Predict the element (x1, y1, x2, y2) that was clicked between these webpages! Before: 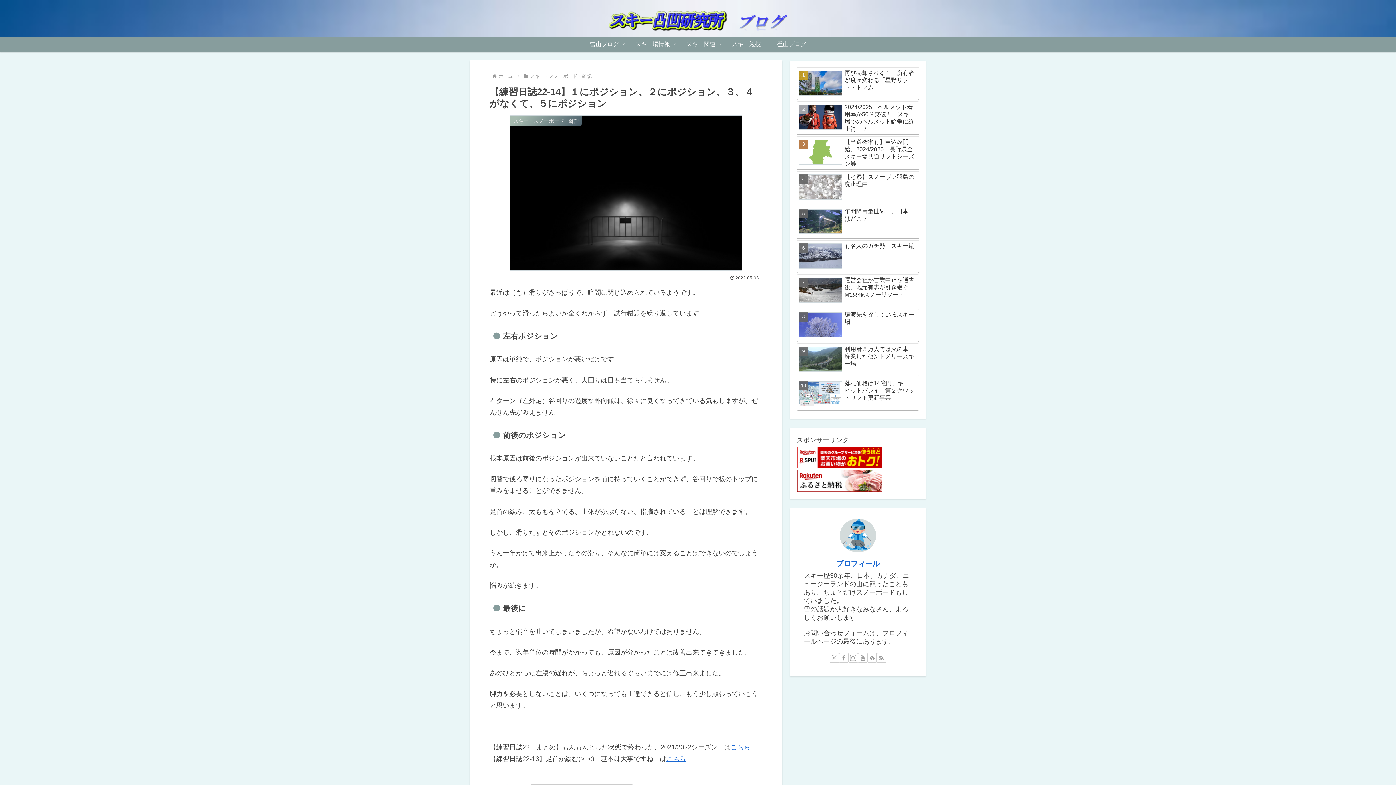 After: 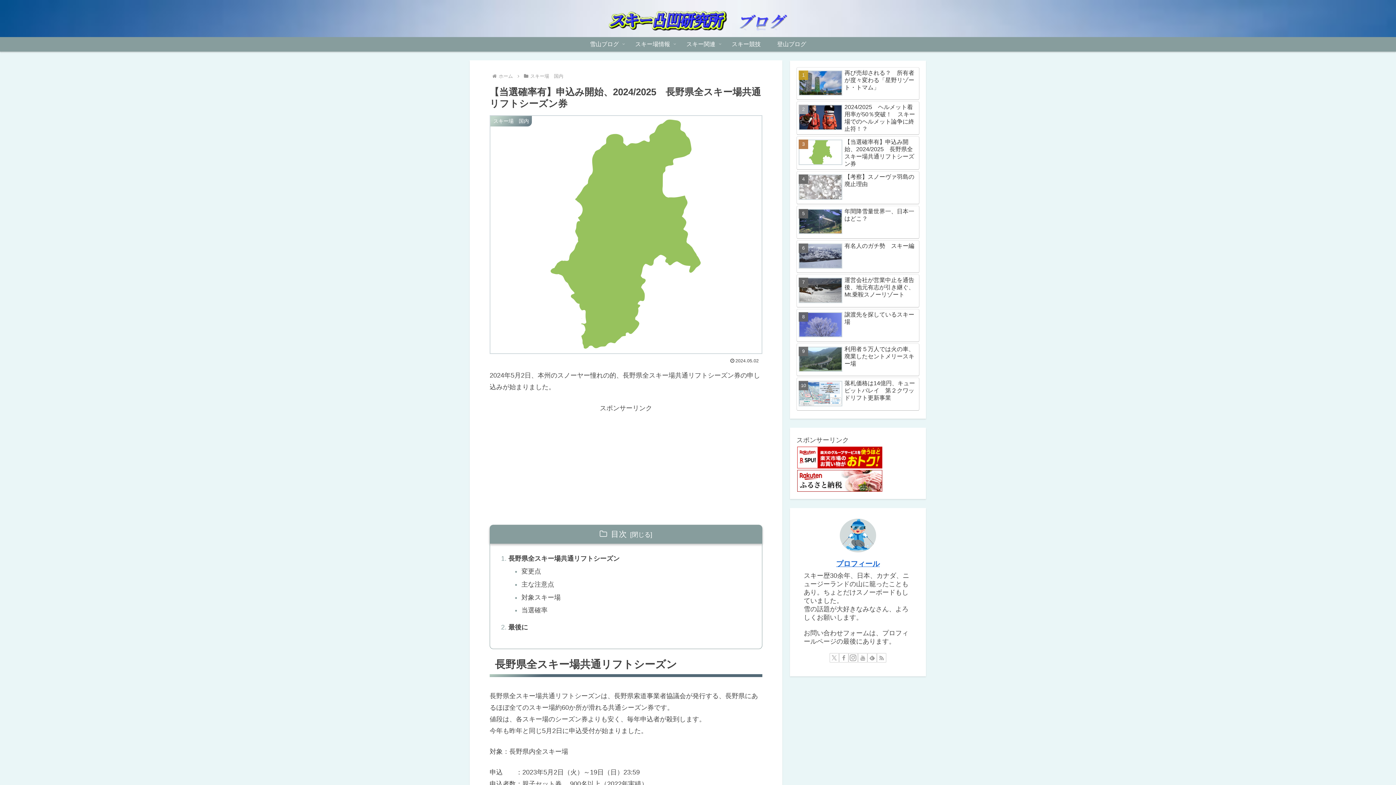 Action: bbox: (796, 136, 919, 169) label: 【当選確率有】申込み開始、2024/2025　長野県全スキー場共通リフトシーズン券